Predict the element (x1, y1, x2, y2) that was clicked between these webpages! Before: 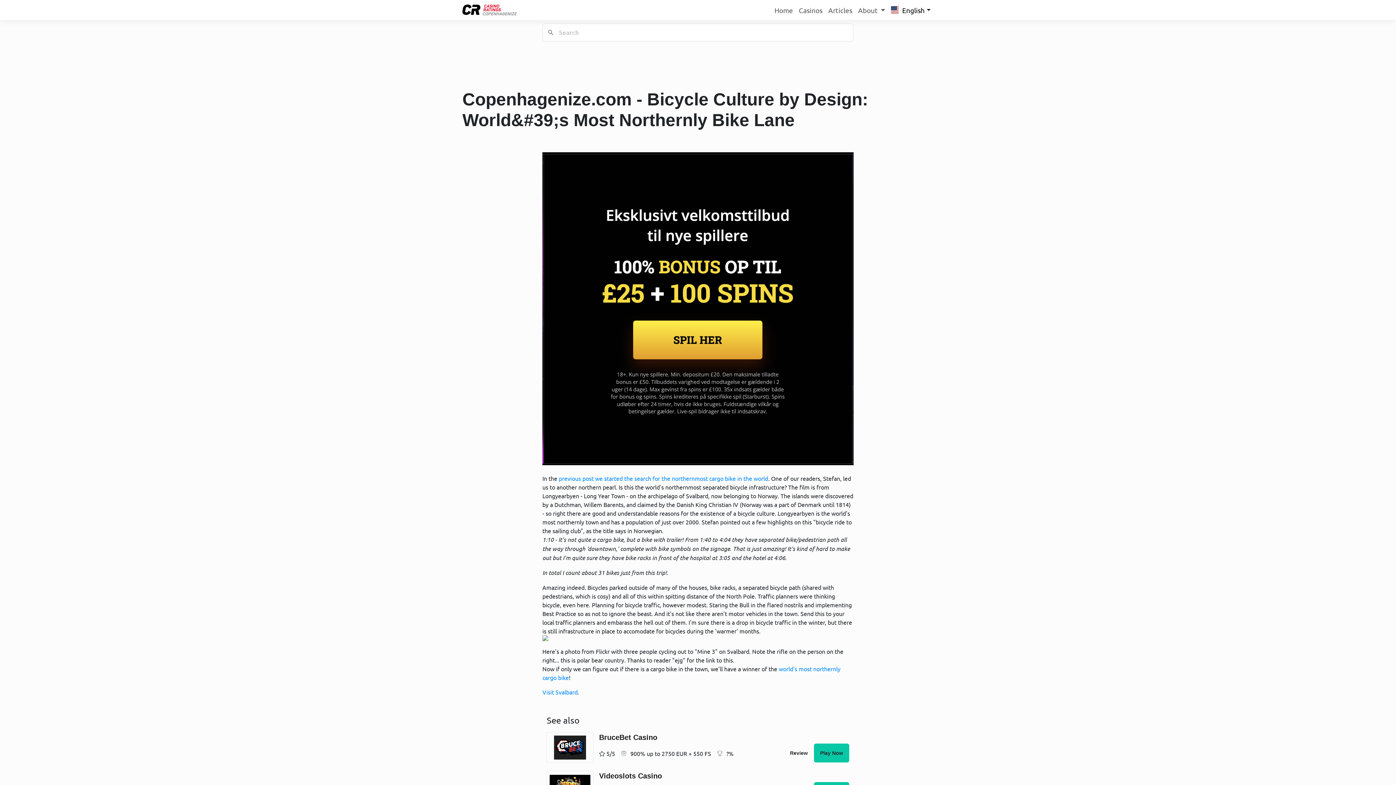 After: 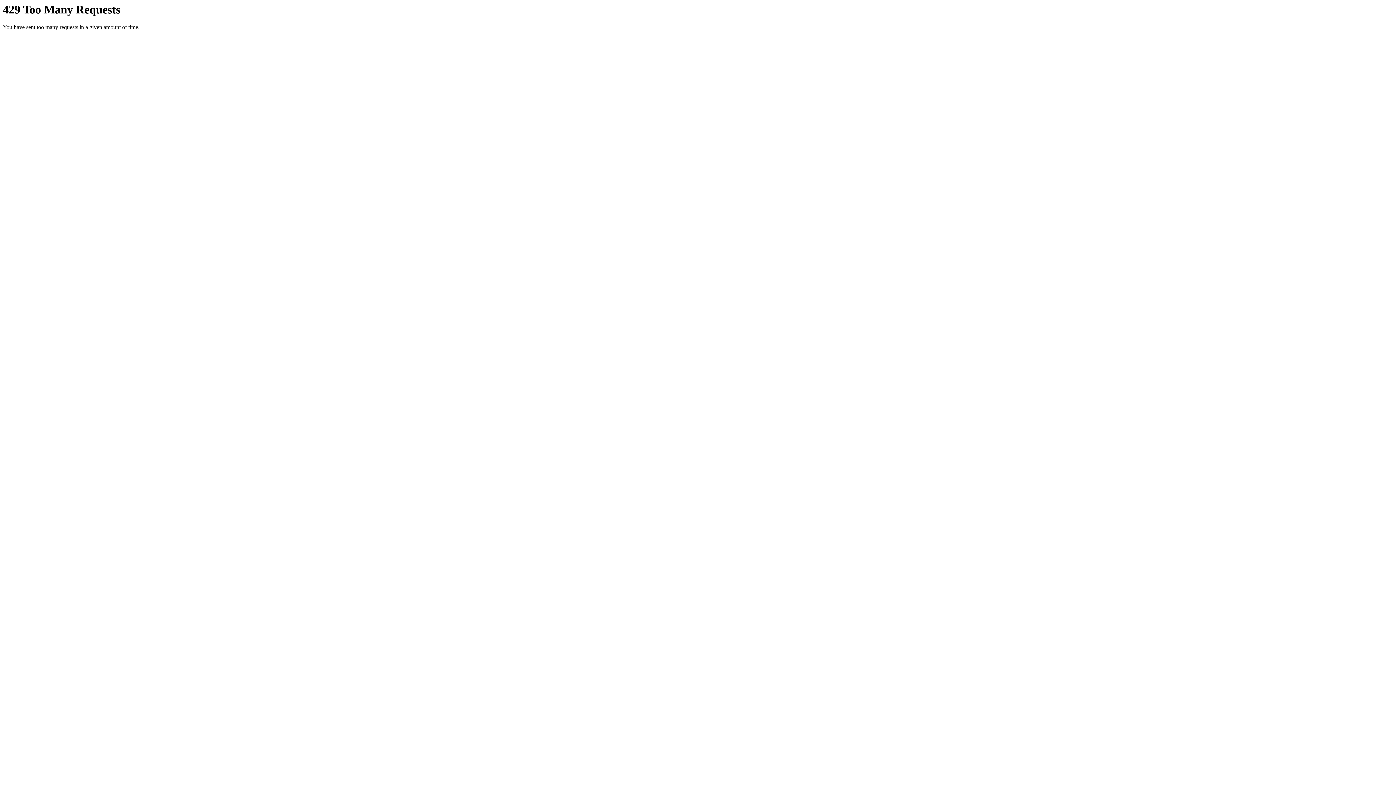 Action: bbox: (542, 635, 853, 641)